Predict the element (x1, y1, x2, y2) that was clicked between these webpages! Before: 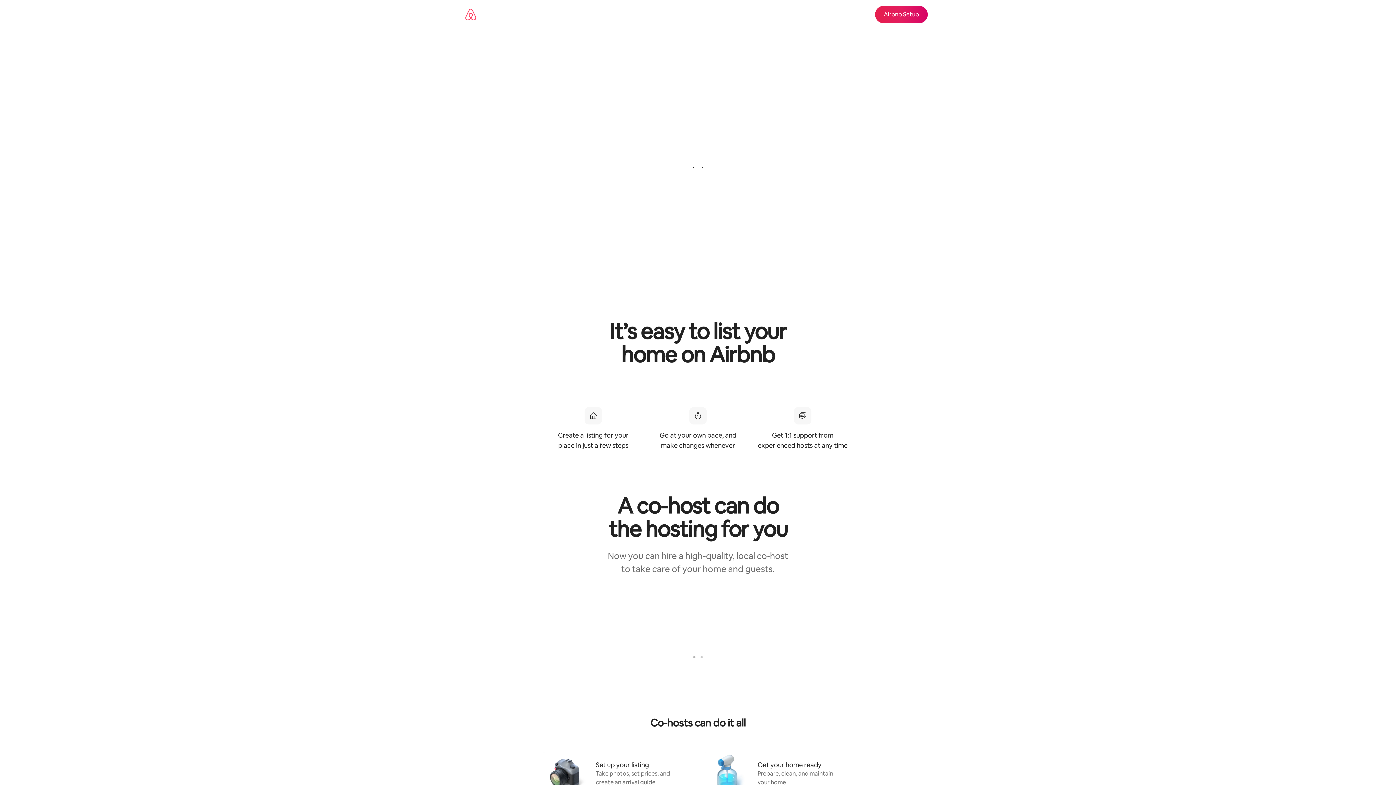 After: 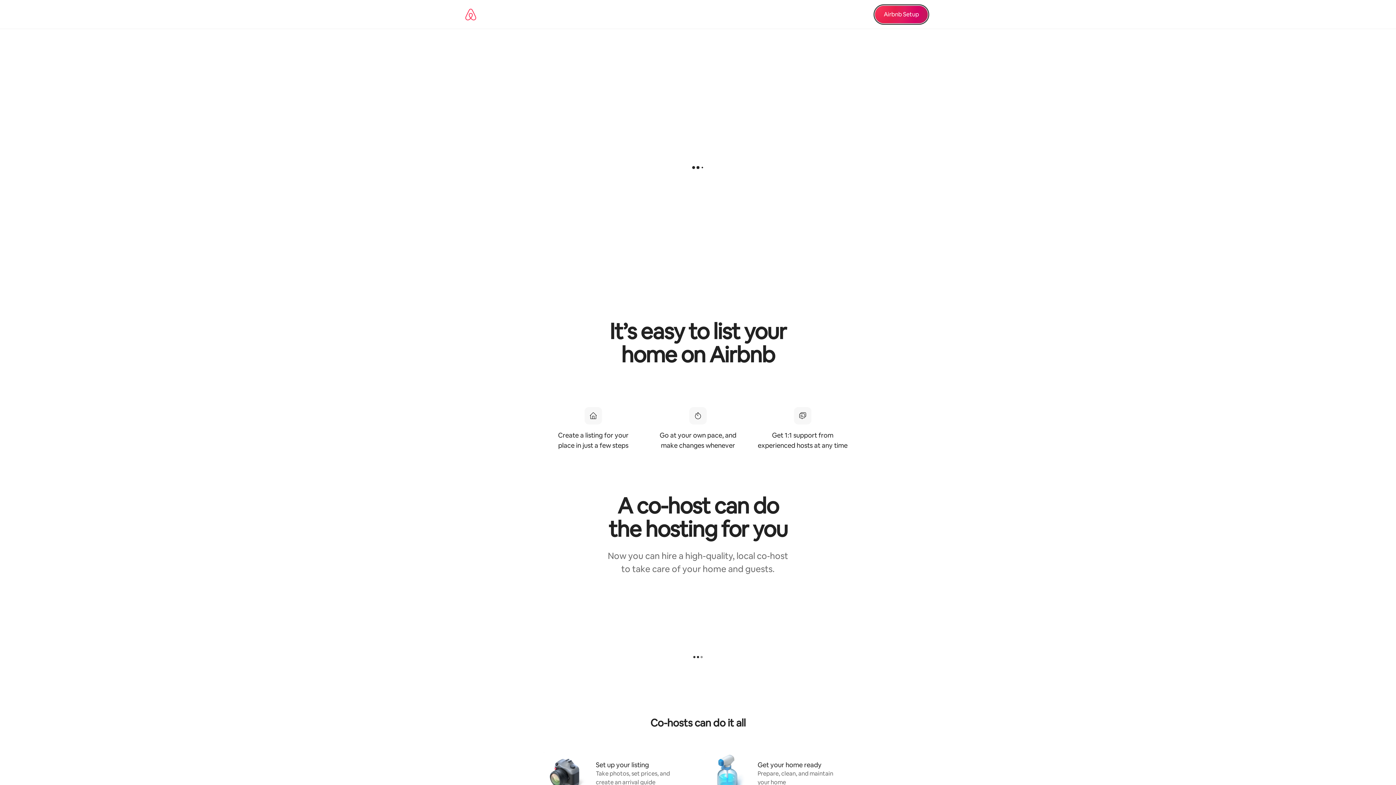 Action: bbox: (875, 5, 928, 23) label: Airbnb Setup